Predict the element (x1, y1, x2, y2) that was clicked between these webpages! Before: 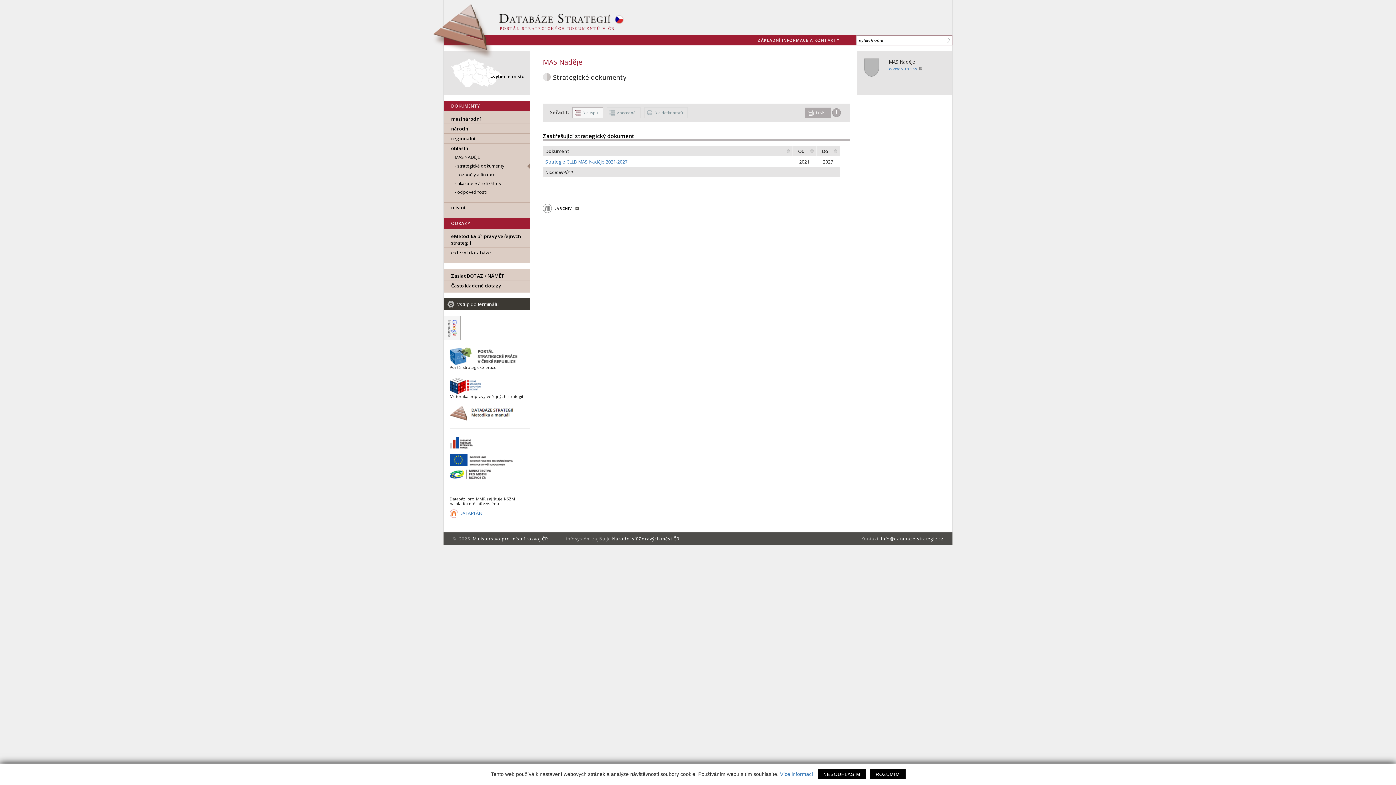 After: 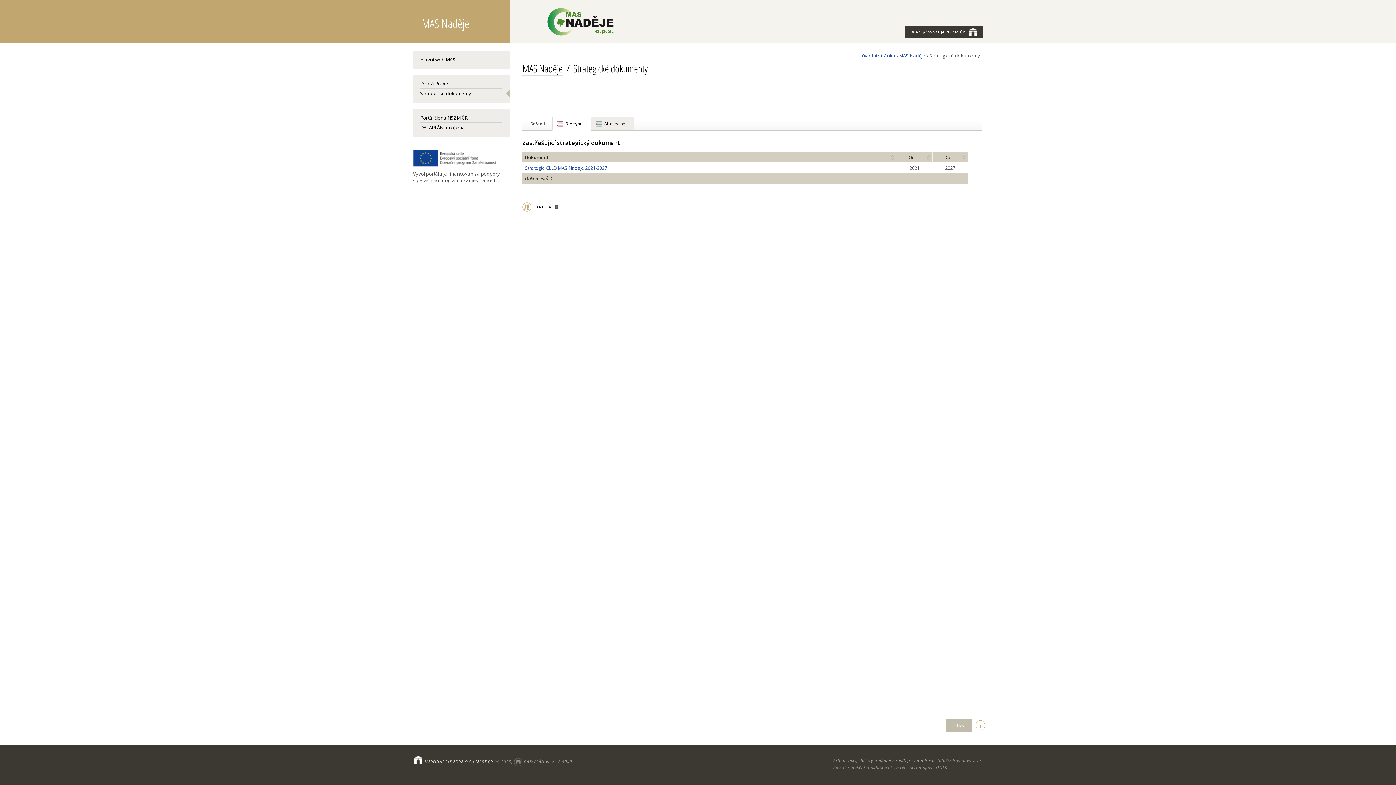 Action: bbox: (864, 58, 889, 76)